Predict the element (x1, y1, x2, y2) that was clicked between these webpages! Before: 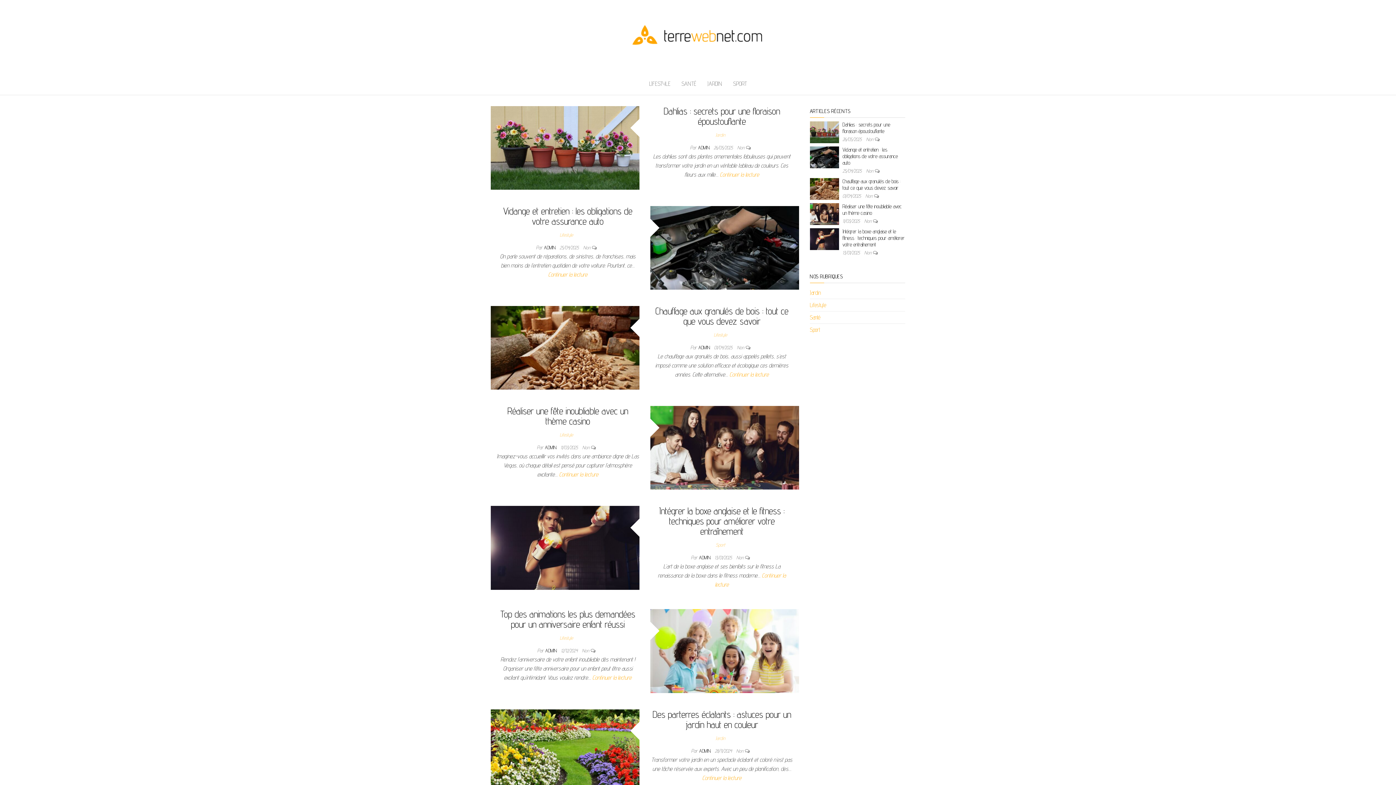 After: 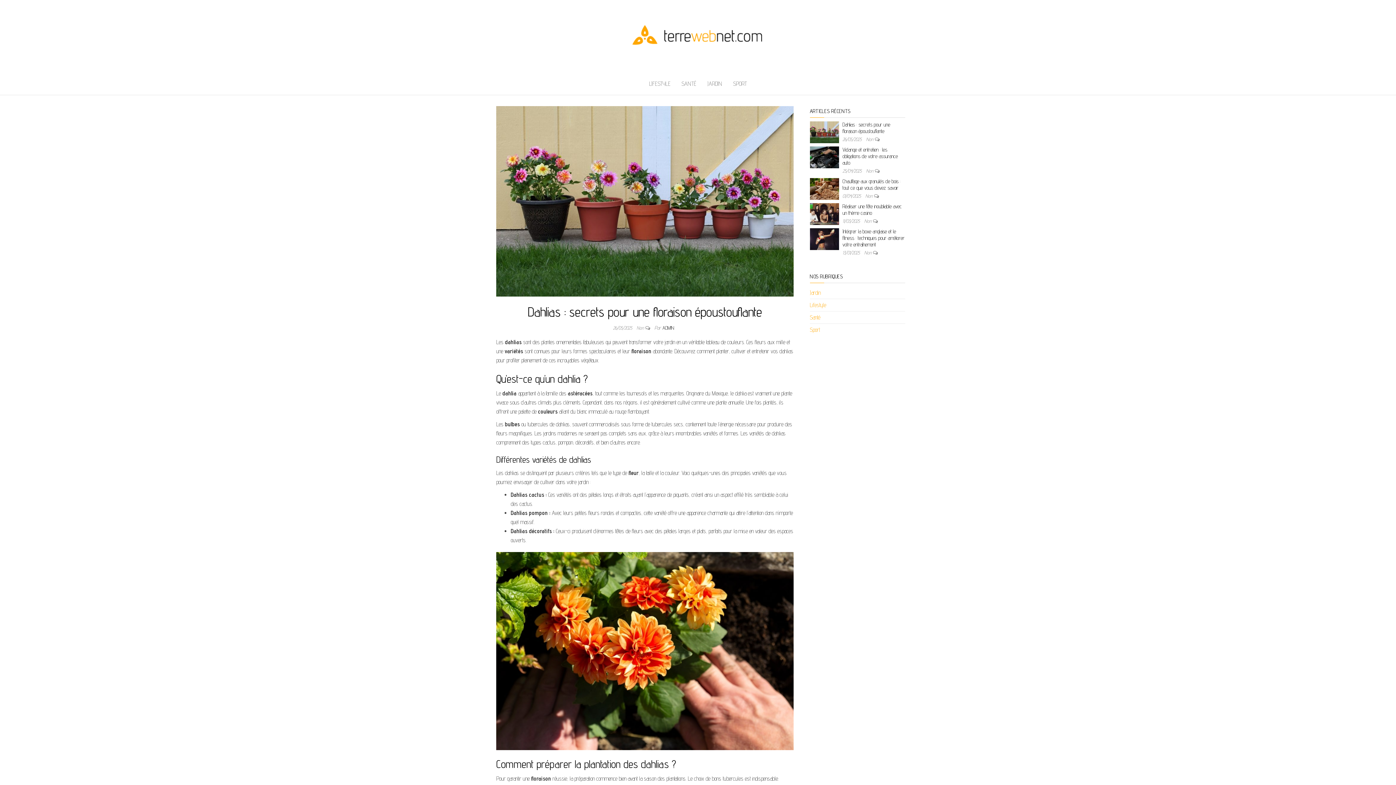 Action: bbox: (842, 121, 890, 134) label: Dahlias : secrets pour une floraison époustouflante